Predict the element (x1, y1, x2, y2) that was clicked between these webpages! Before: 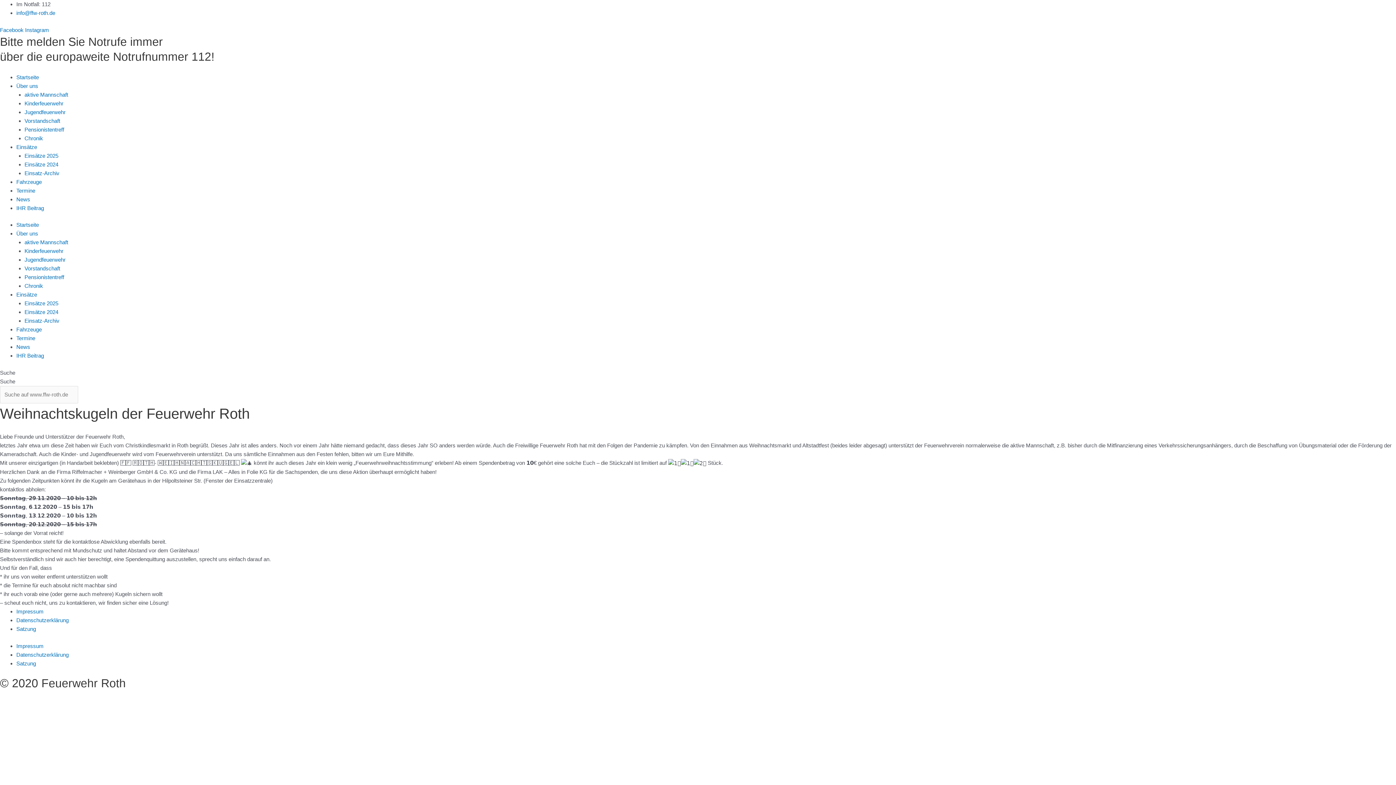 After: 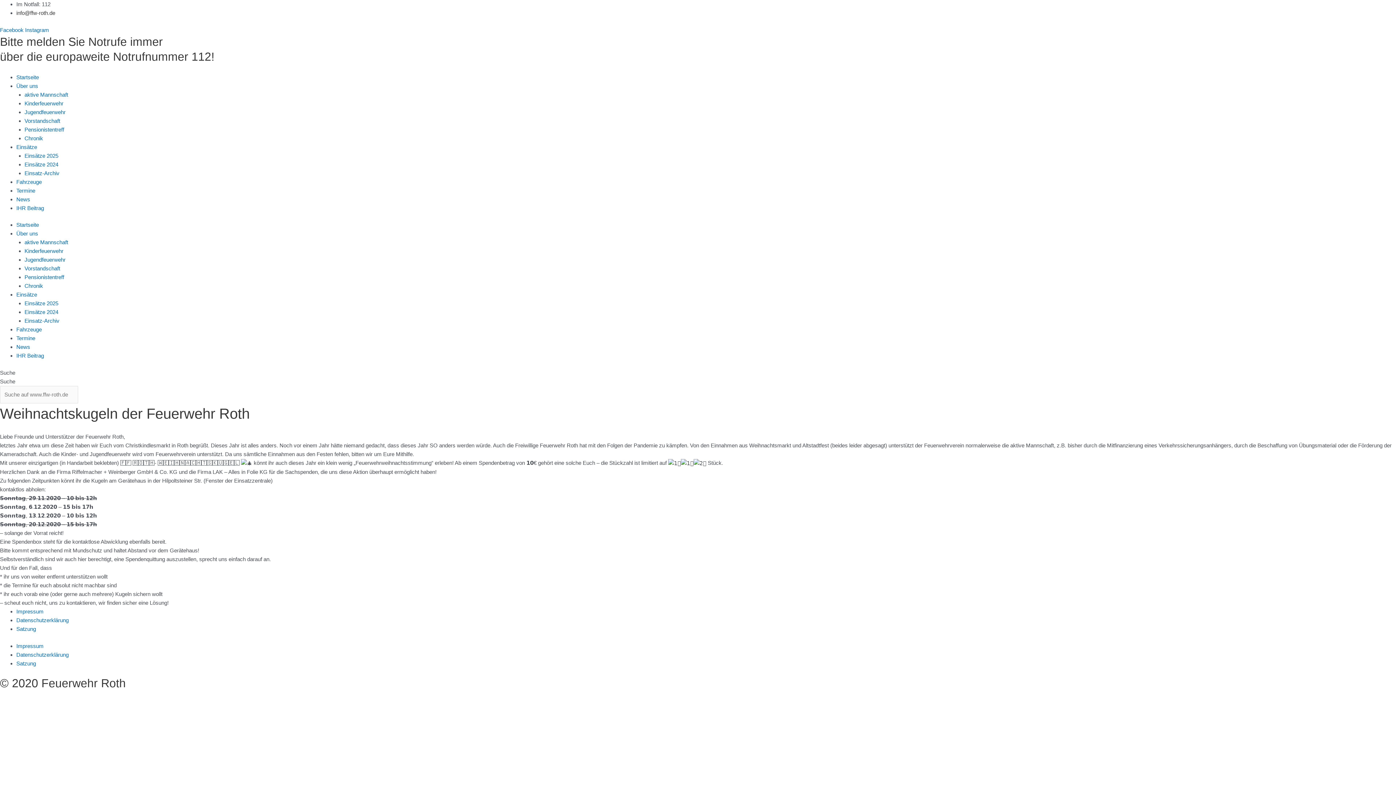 Action: bbox: (16, 9, 55, 16) label: info@ffw-roth.de